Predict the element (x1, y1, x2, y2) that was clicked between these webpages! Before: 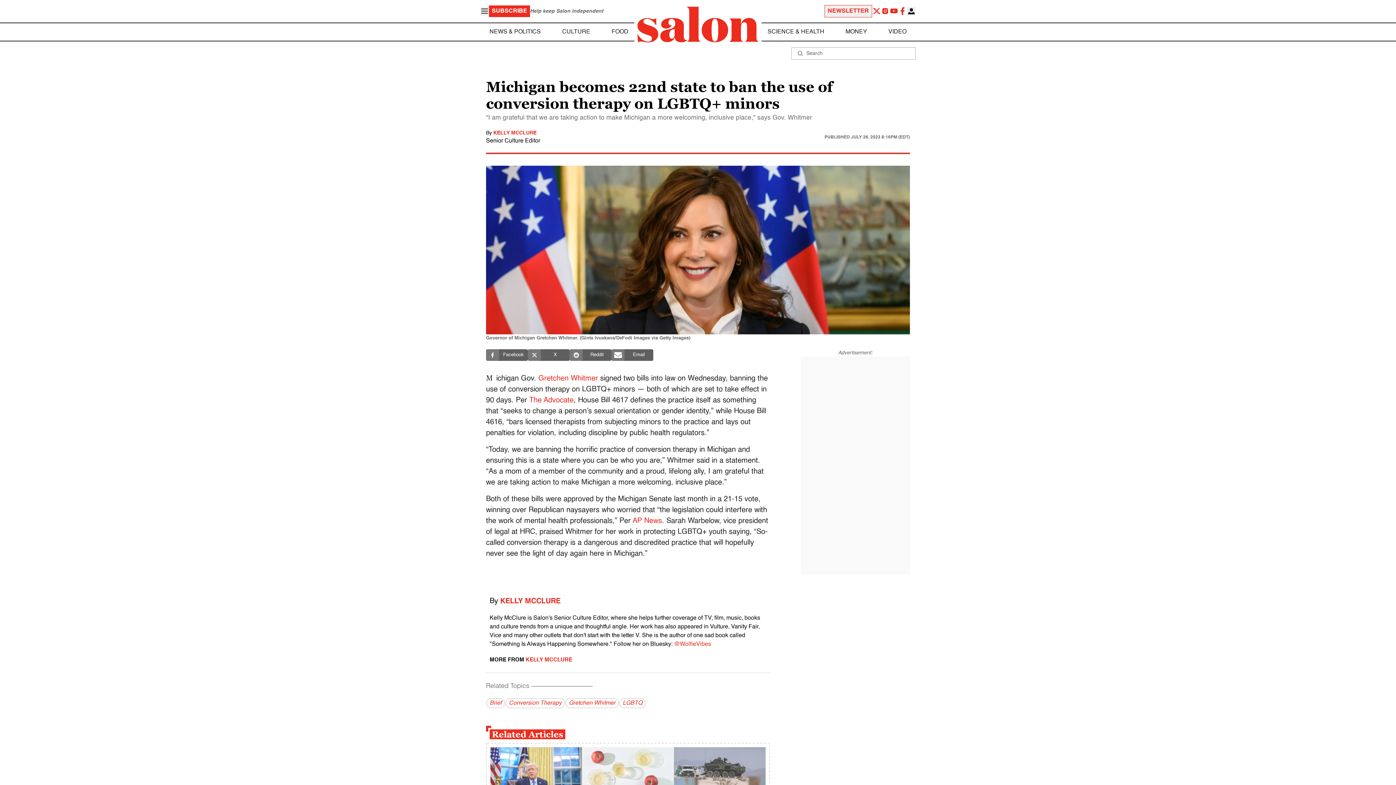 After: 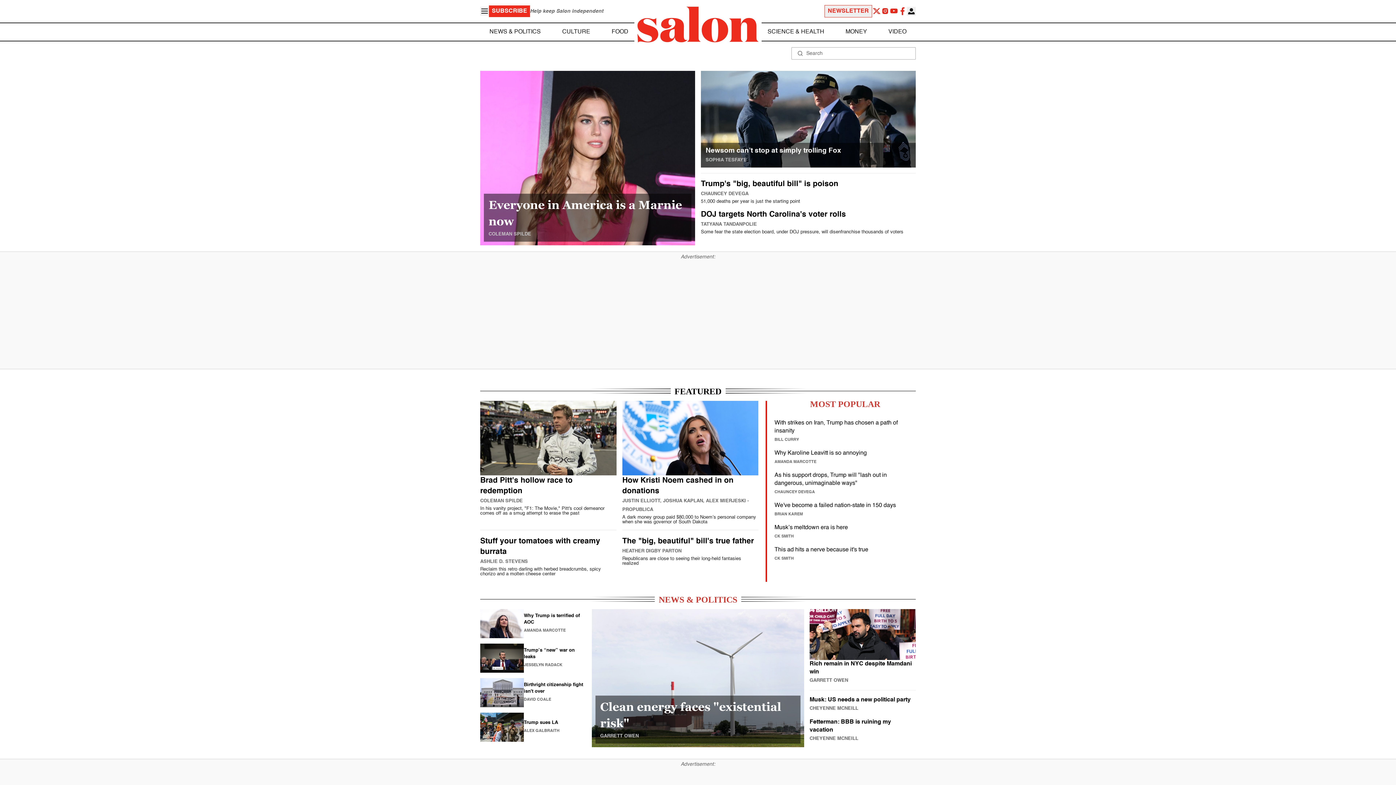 Action: label: To Salon Homepage bbox: (634, 3, 761, 45)